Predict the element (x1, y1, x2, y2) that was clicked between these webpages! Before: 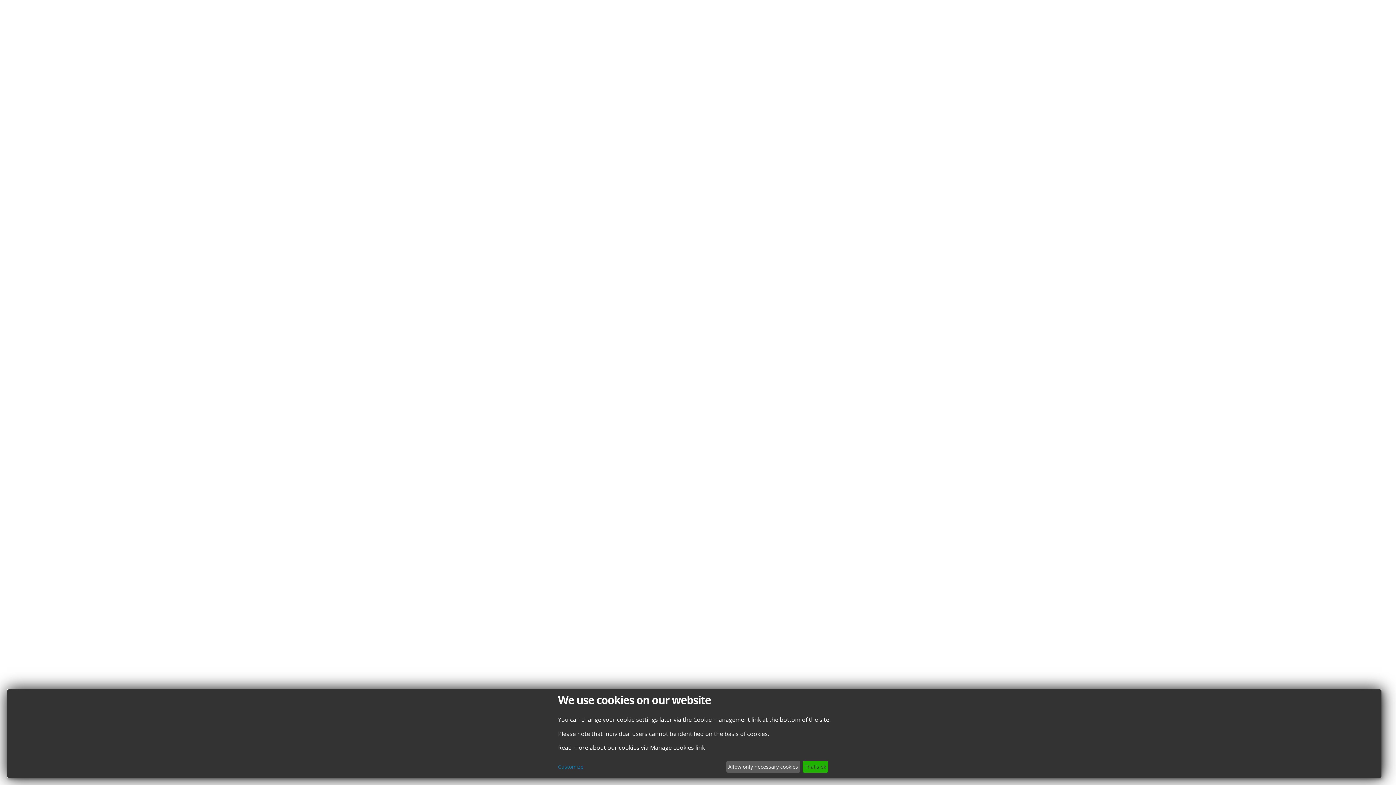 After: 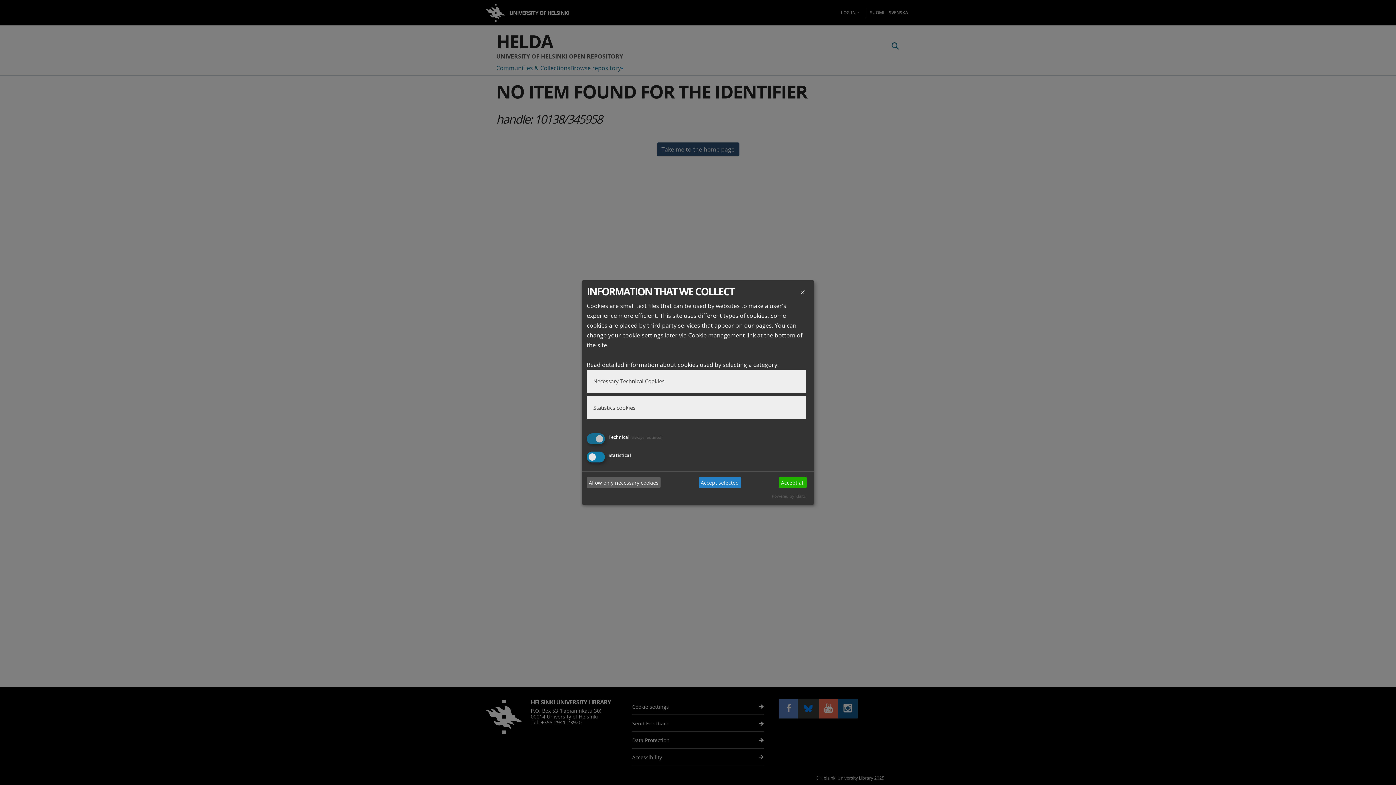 Action: label: Customize bbox: (558, 763, 723, 771)